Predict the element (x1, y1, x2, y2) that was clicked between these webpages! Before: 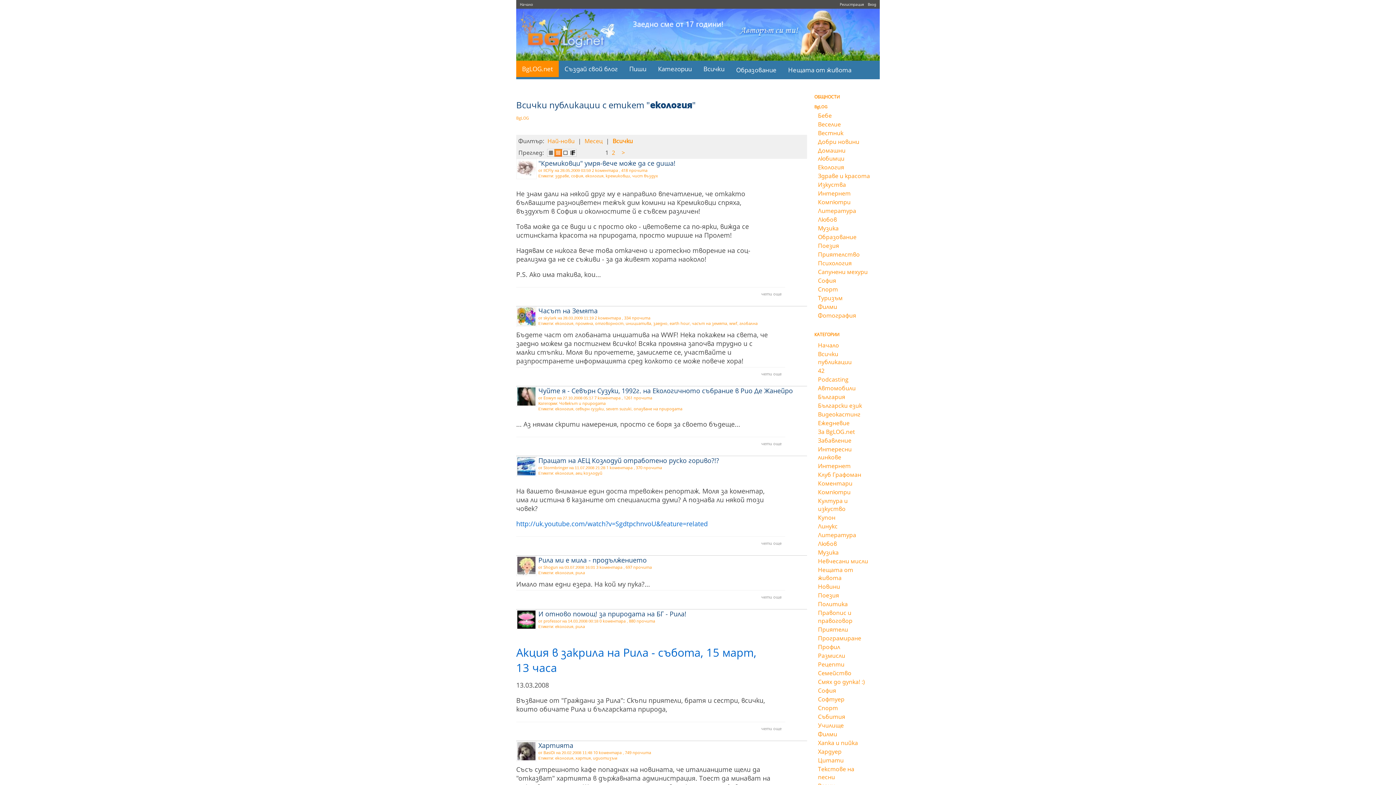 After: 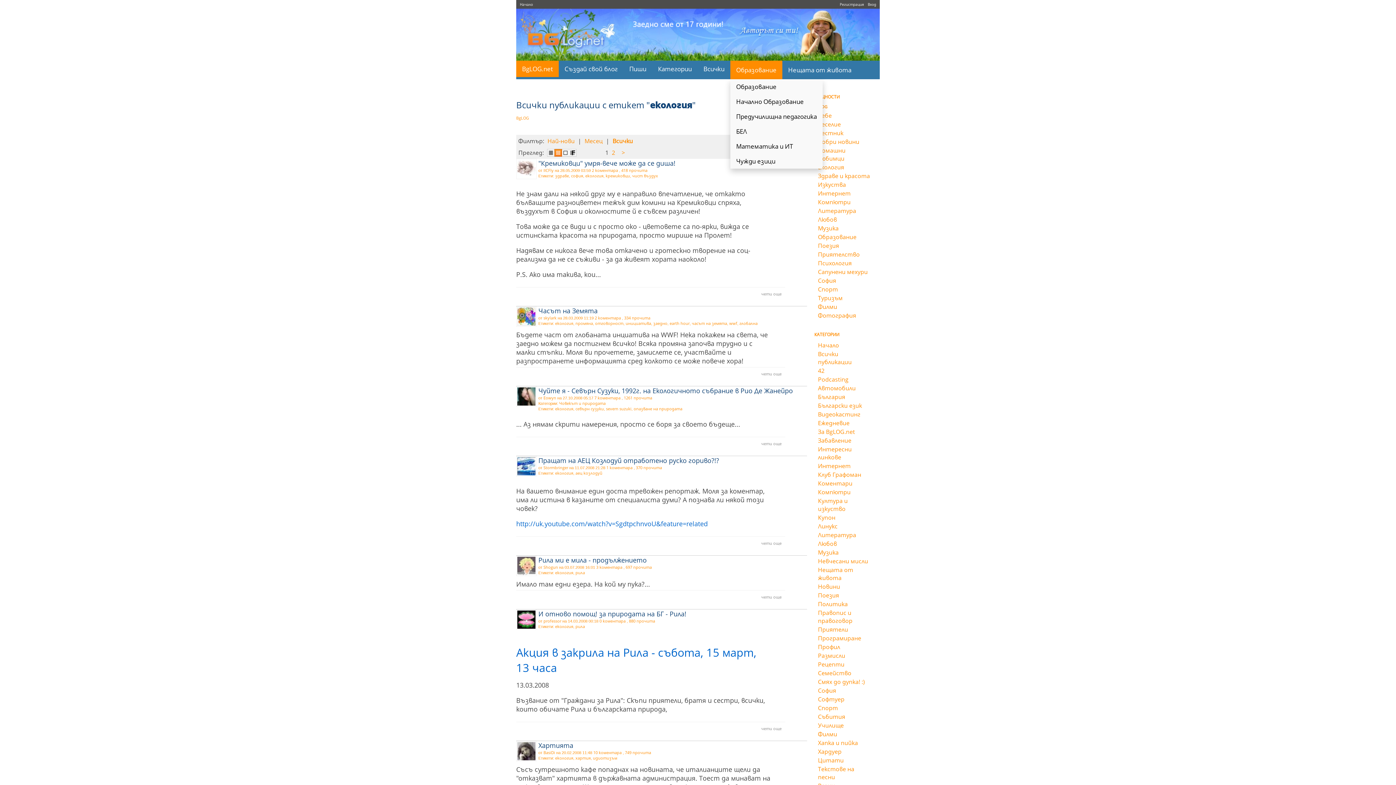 Action: bbox: (730, 60, 782, 79) label: Образование